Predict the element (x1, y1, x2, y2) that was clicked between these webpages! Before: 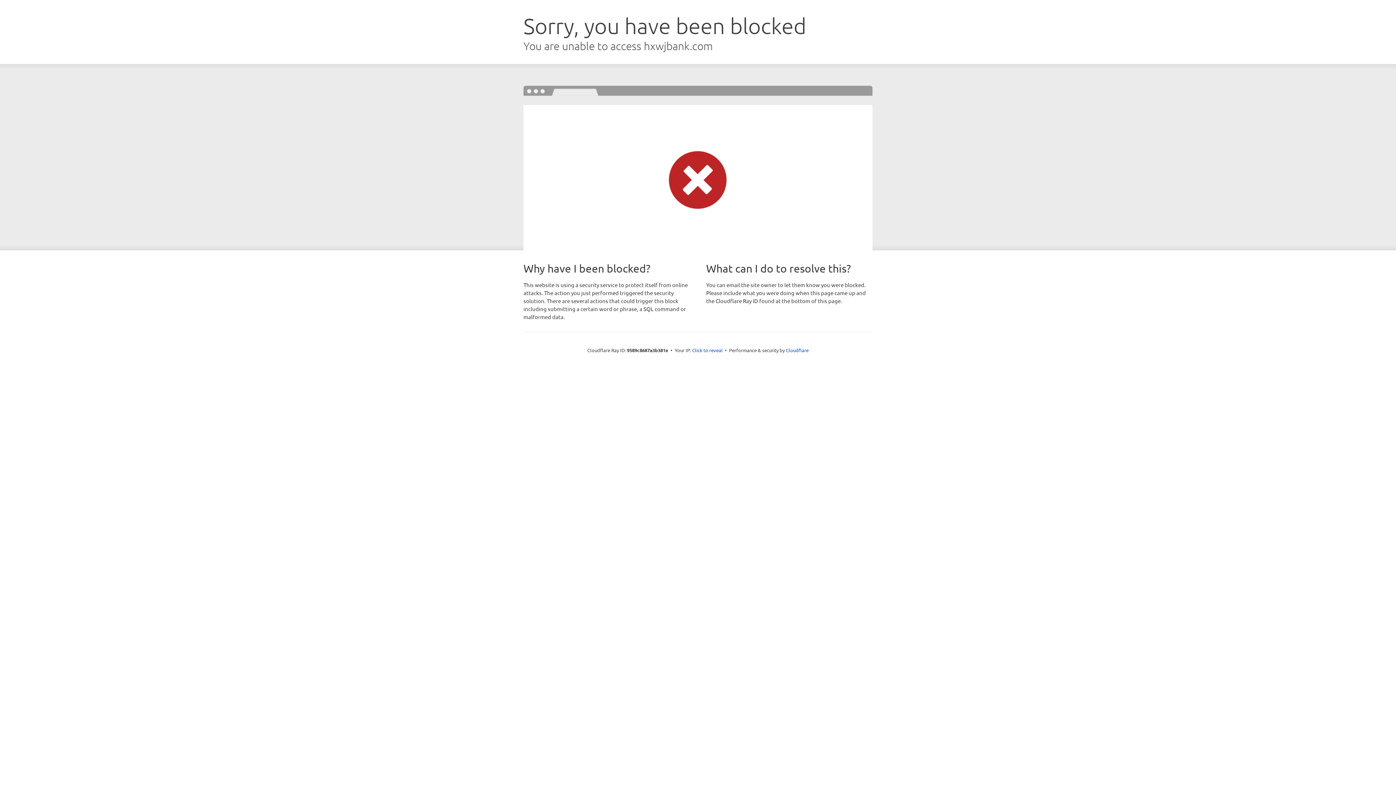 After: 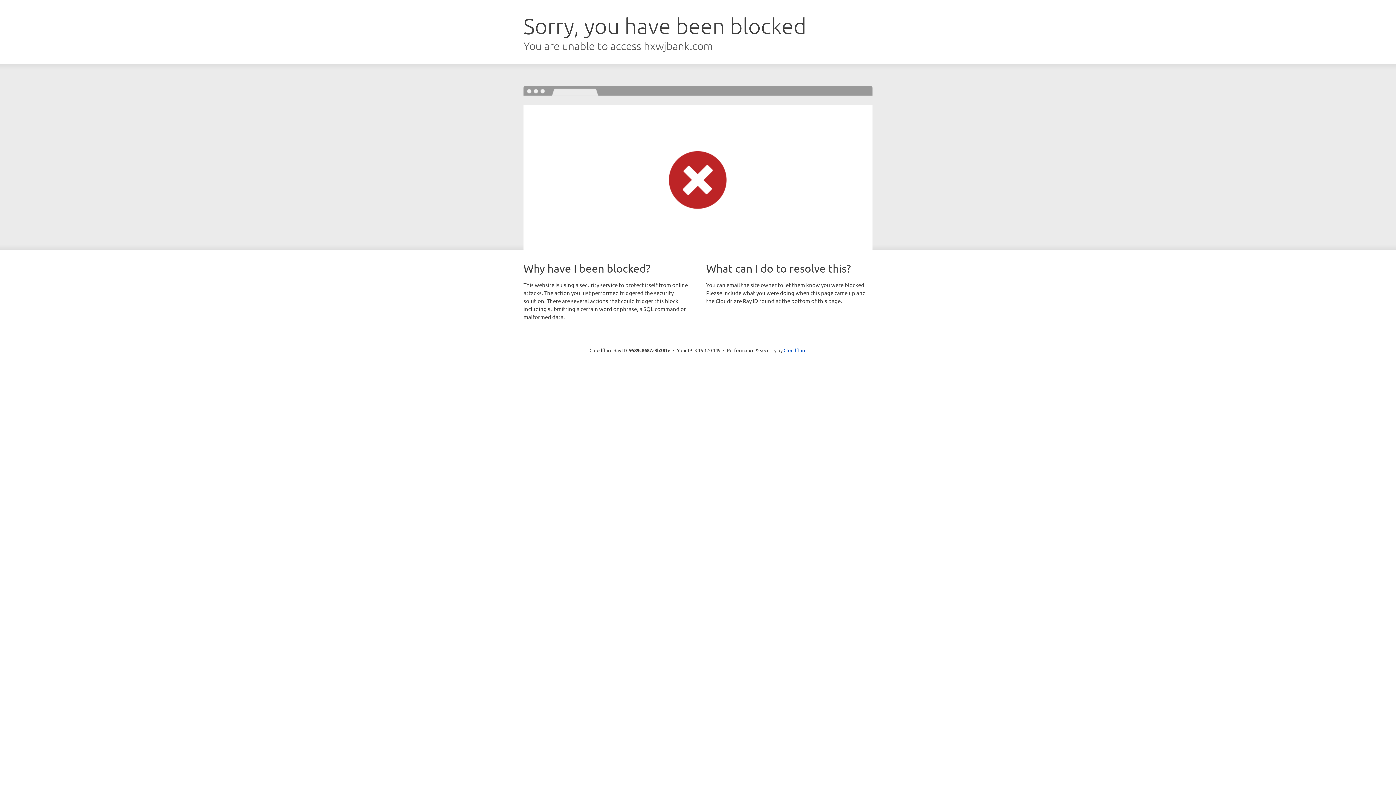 Action: bbox: (692, 346, 722, 353) label: Click to reveal